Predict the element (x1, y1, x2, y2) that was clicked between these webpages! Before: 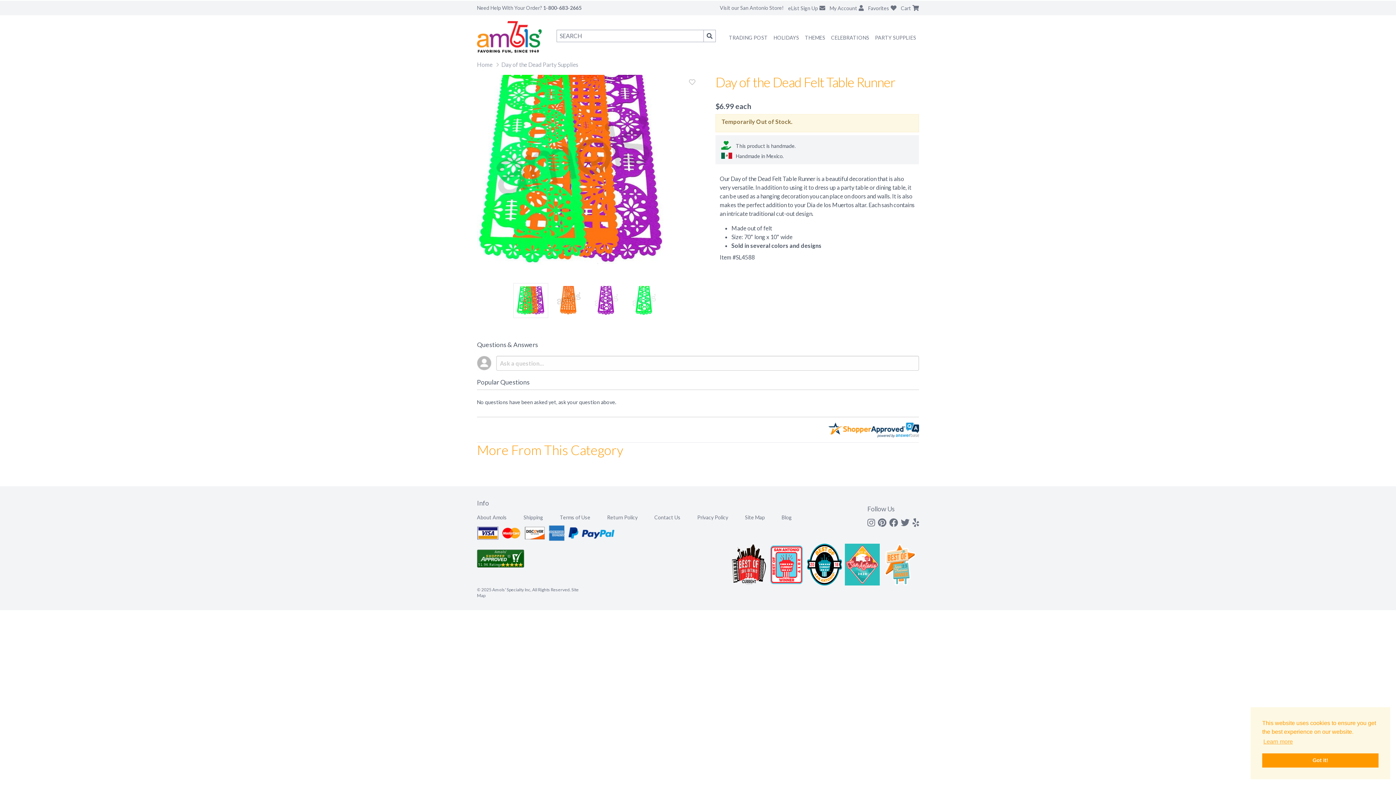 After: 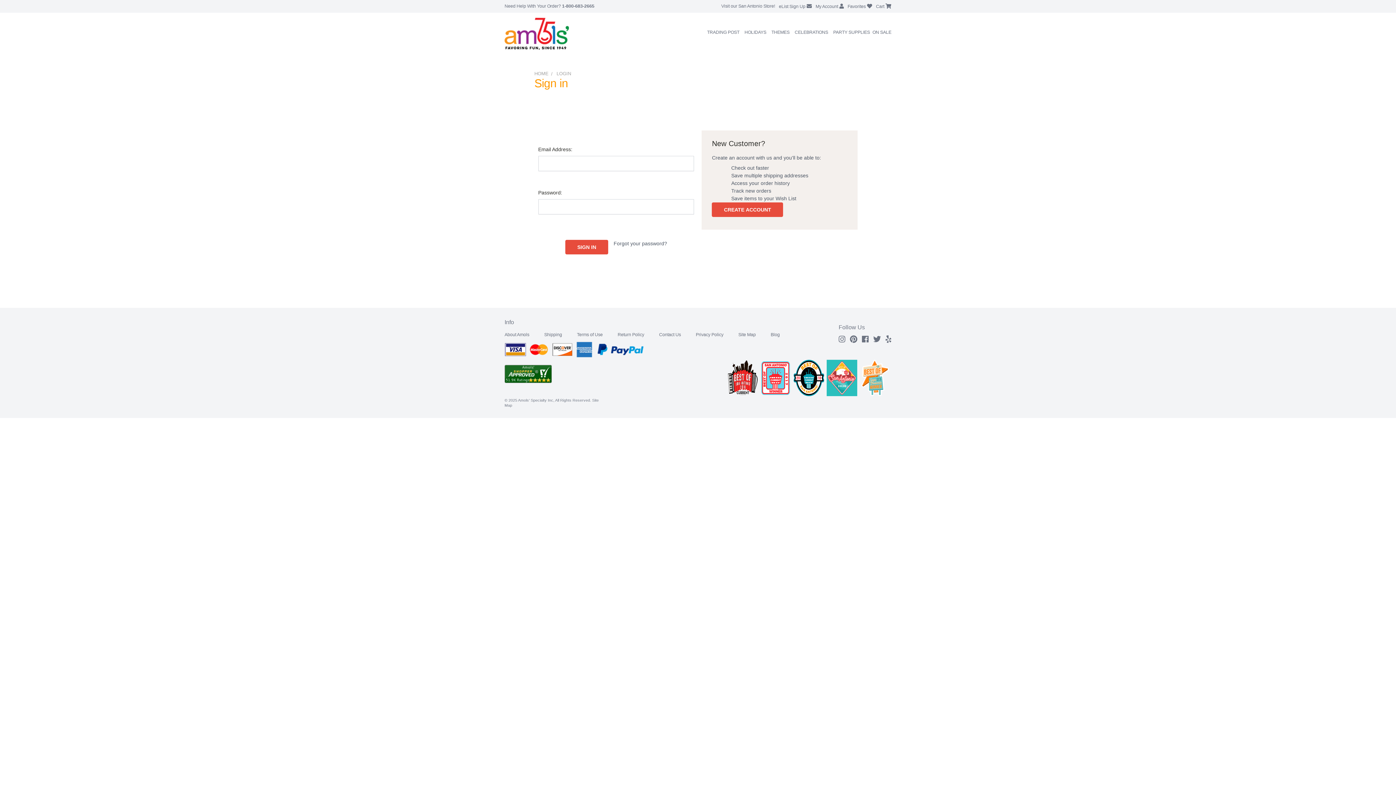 Action: bbox: (868, 4, 896, 11) label: Favorites